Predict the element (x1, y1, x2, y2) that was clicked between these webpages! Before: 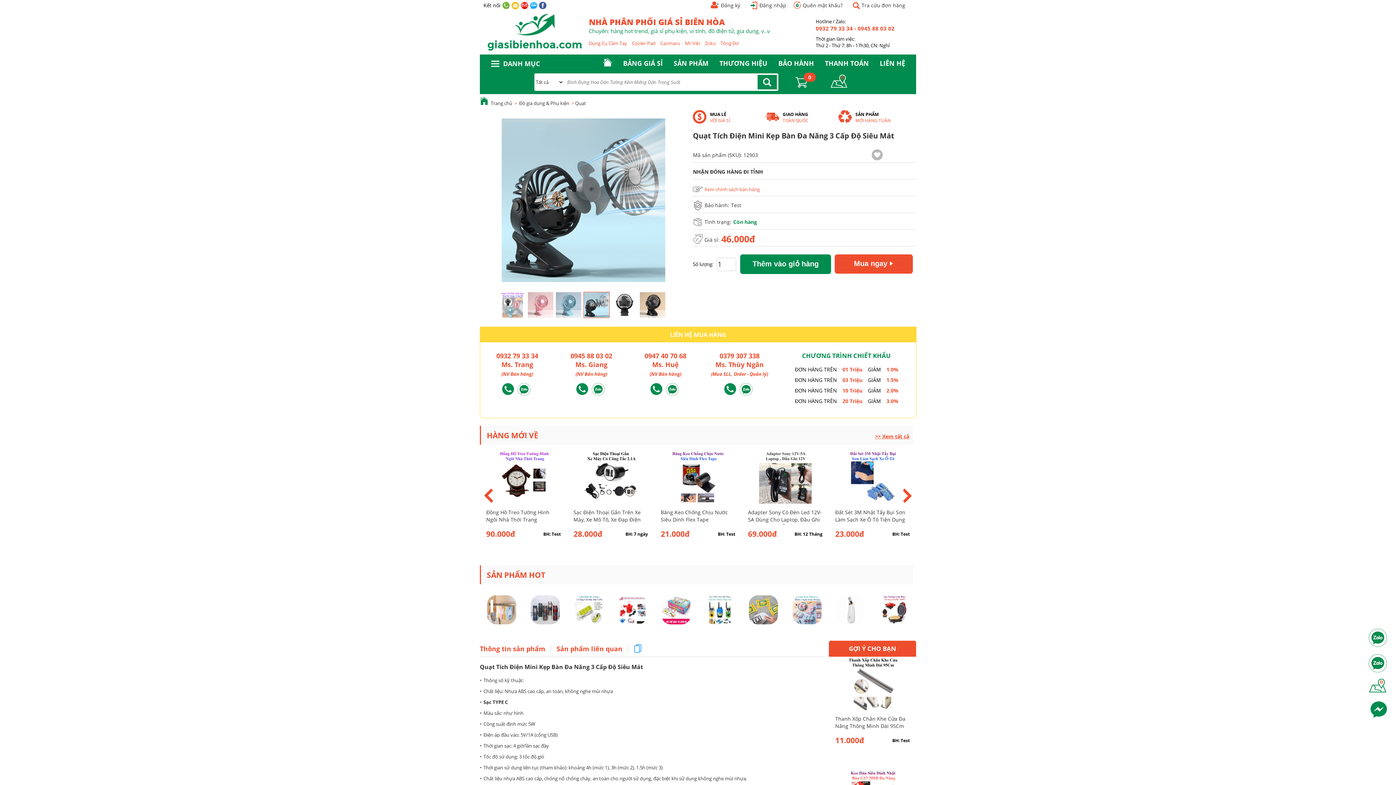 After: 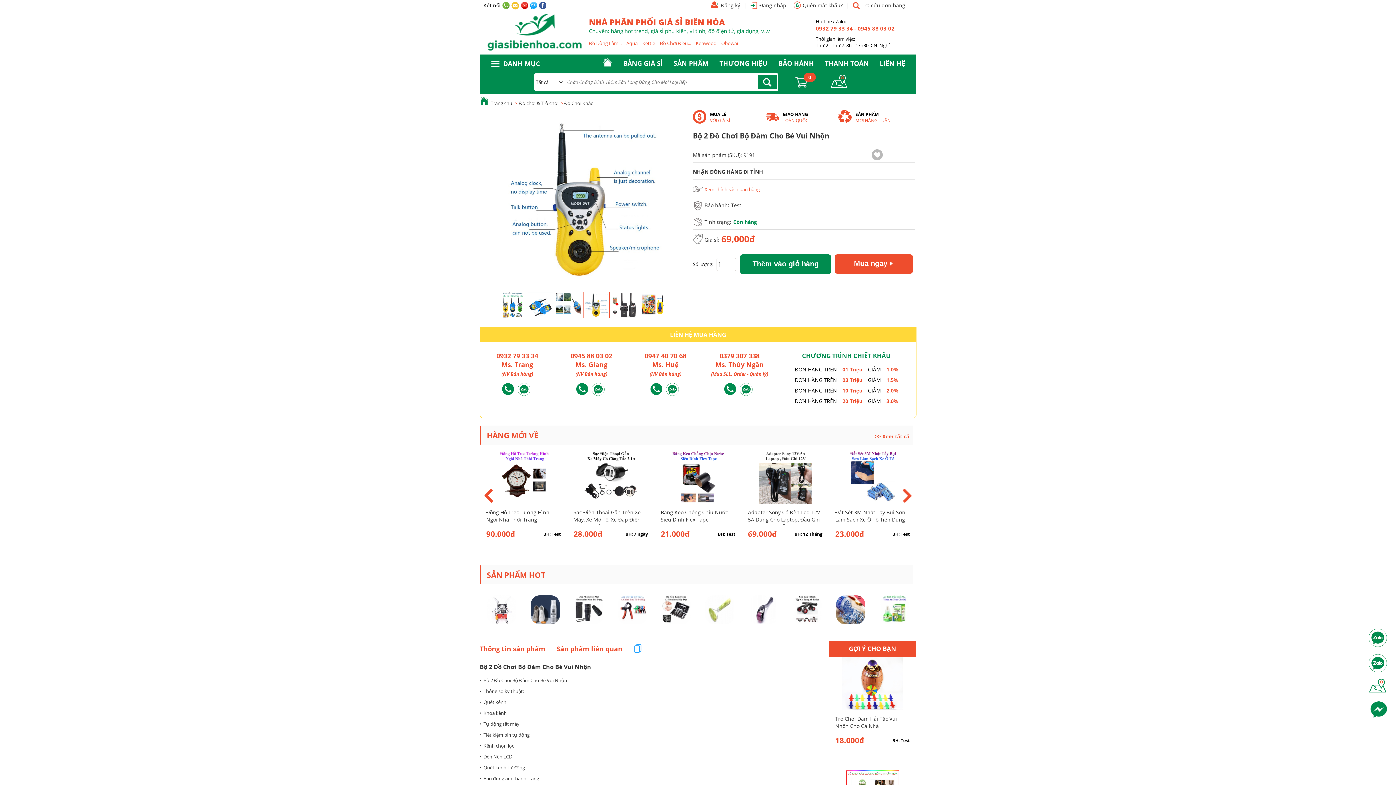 Action: bbox: (705, 619, 734, 626)